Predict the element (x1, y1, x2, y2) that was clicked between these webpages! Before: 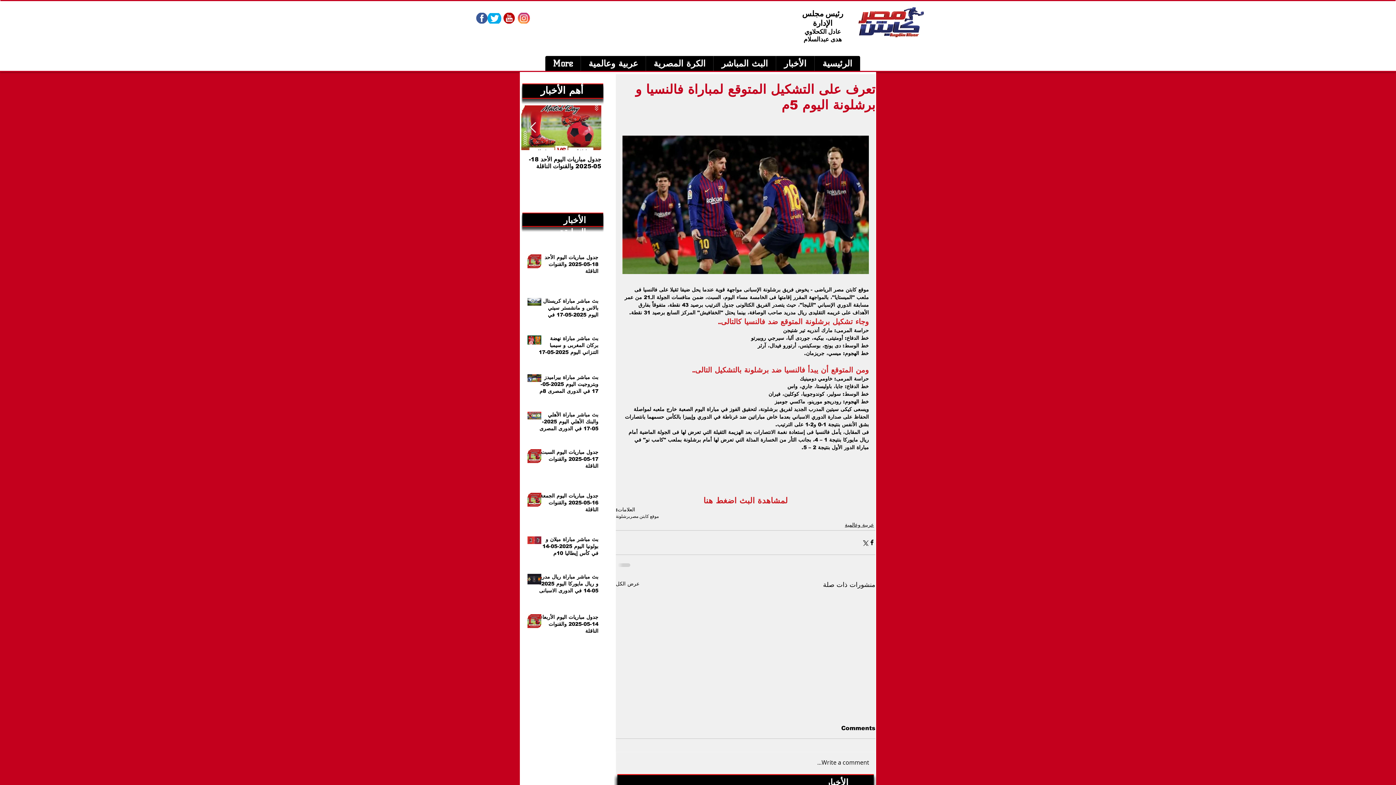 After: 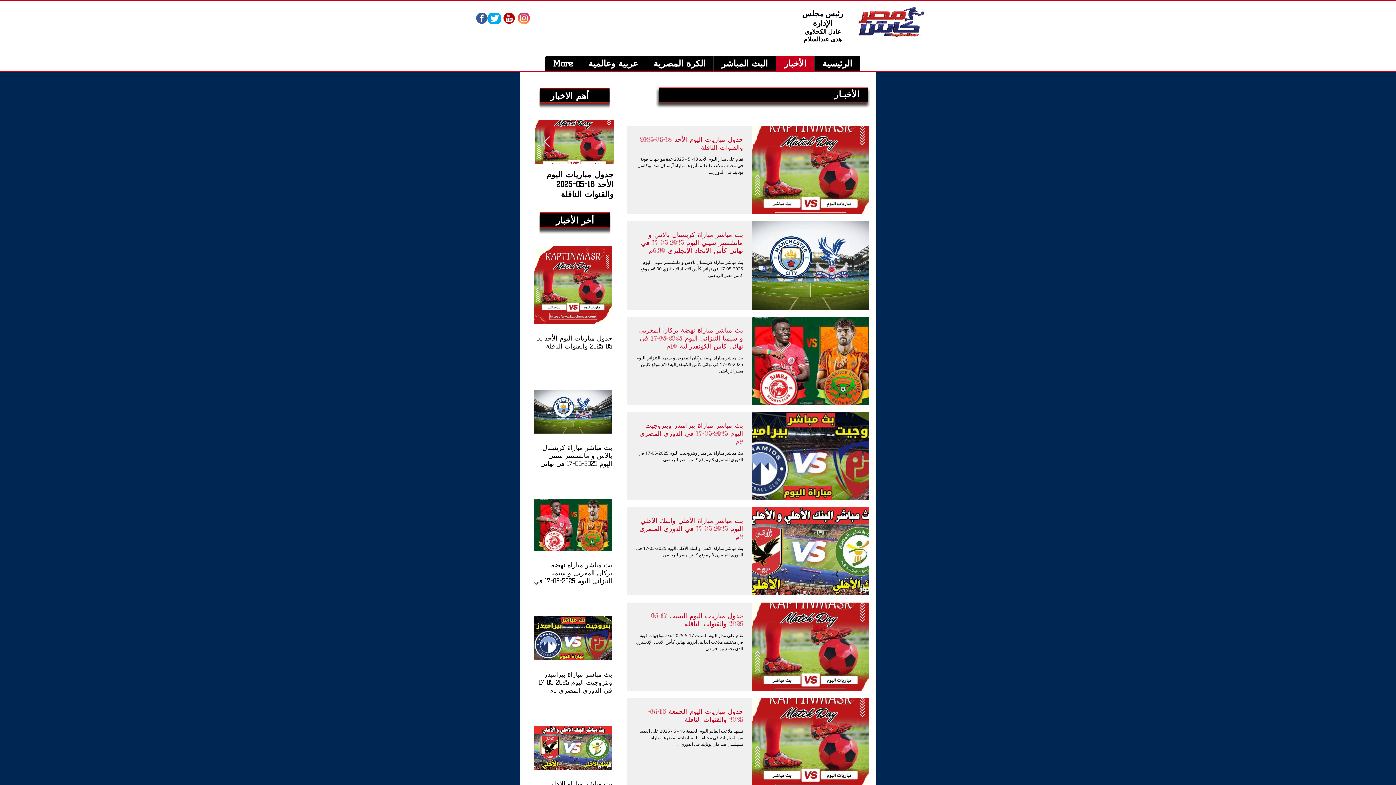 Action: bbox: (776, 56, 814, 70) label: الأخبار